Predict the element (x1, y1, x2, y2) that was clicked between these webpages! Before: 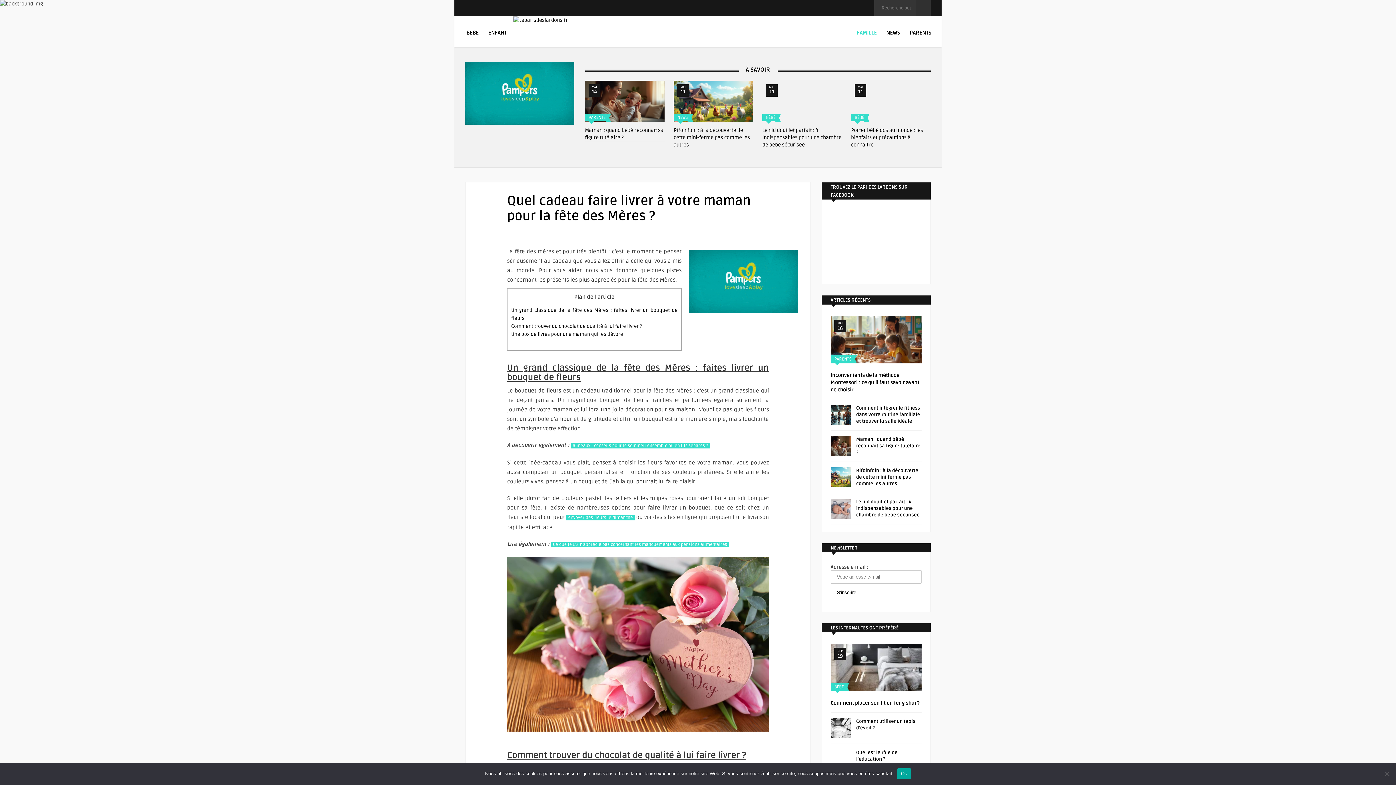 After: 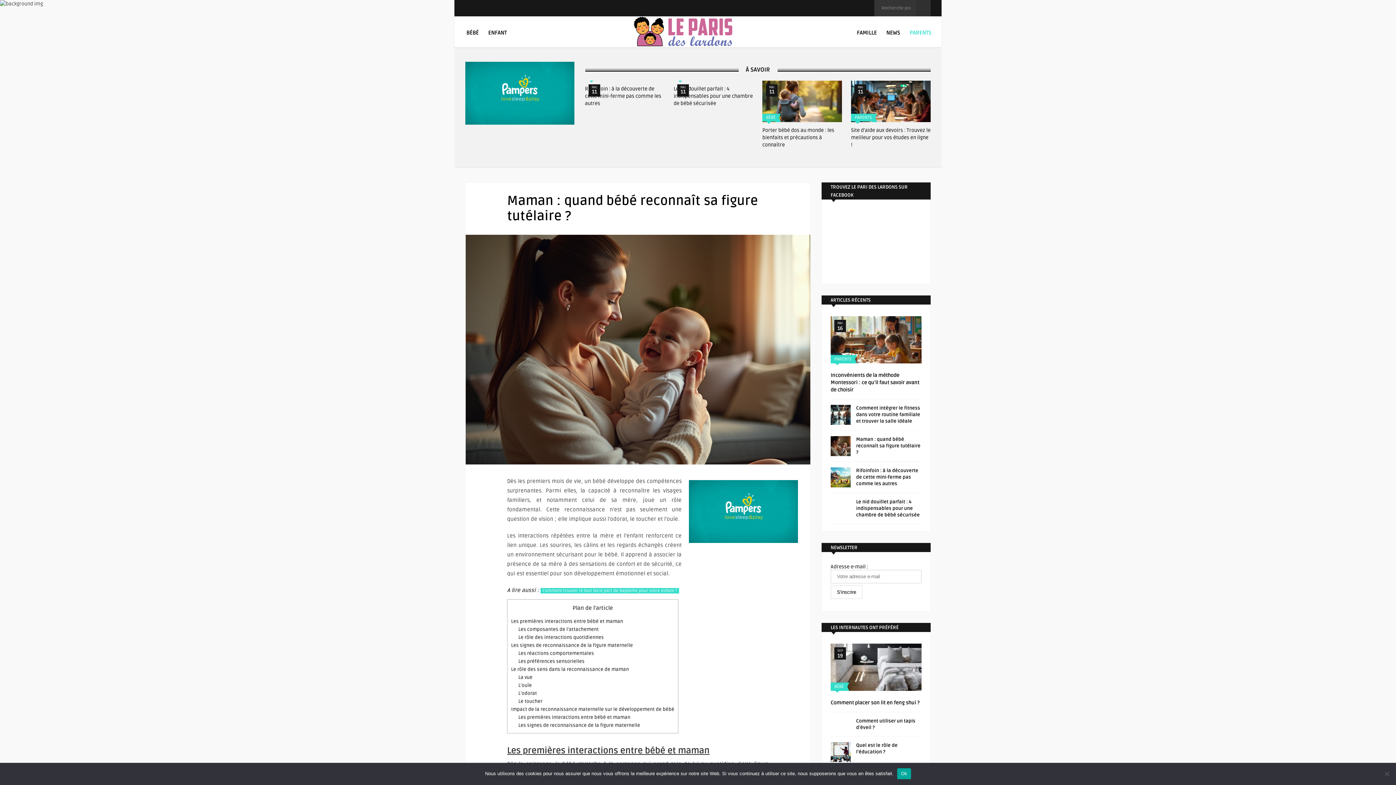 Action: label: Maman : quand bébé reconnaît sa figure tutélaire ? bbox: (856, 436, 920, 455)